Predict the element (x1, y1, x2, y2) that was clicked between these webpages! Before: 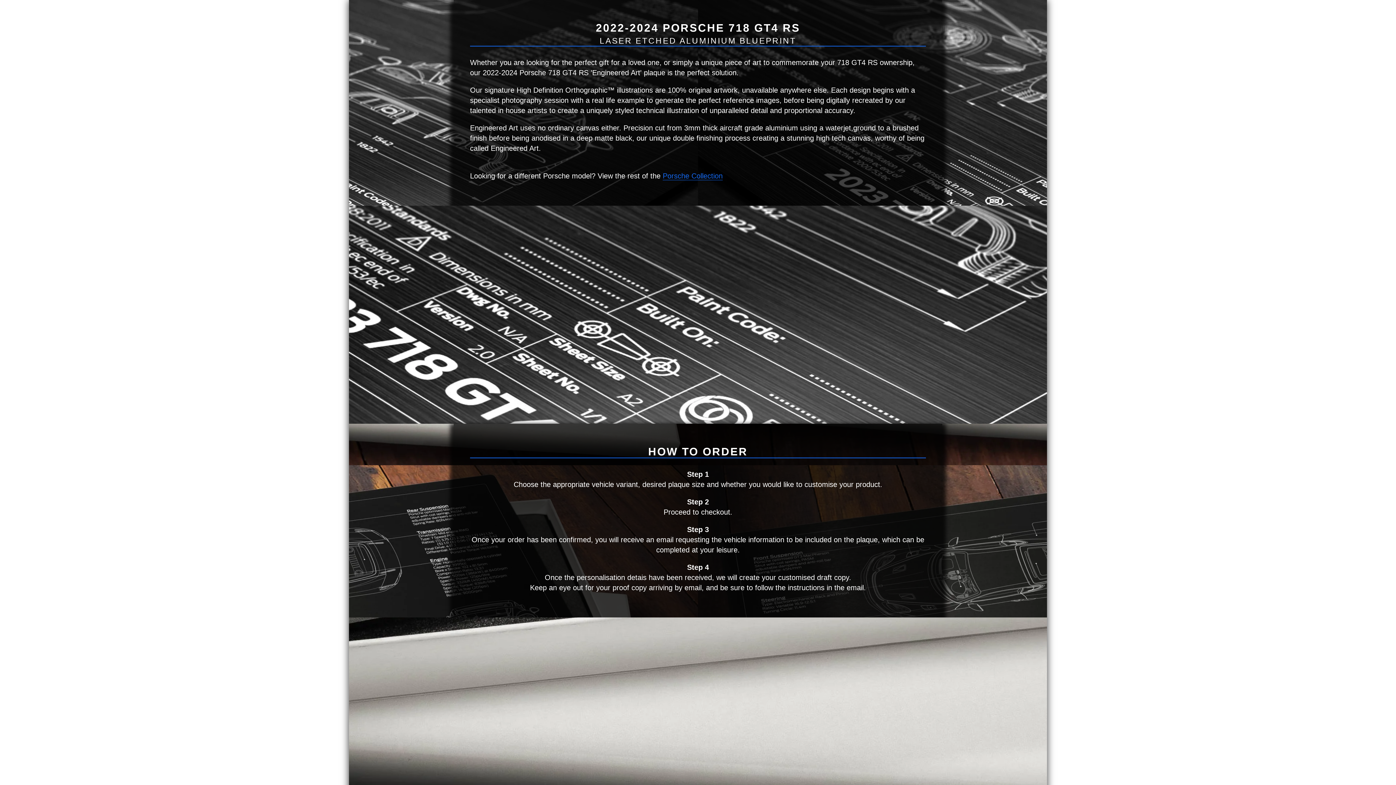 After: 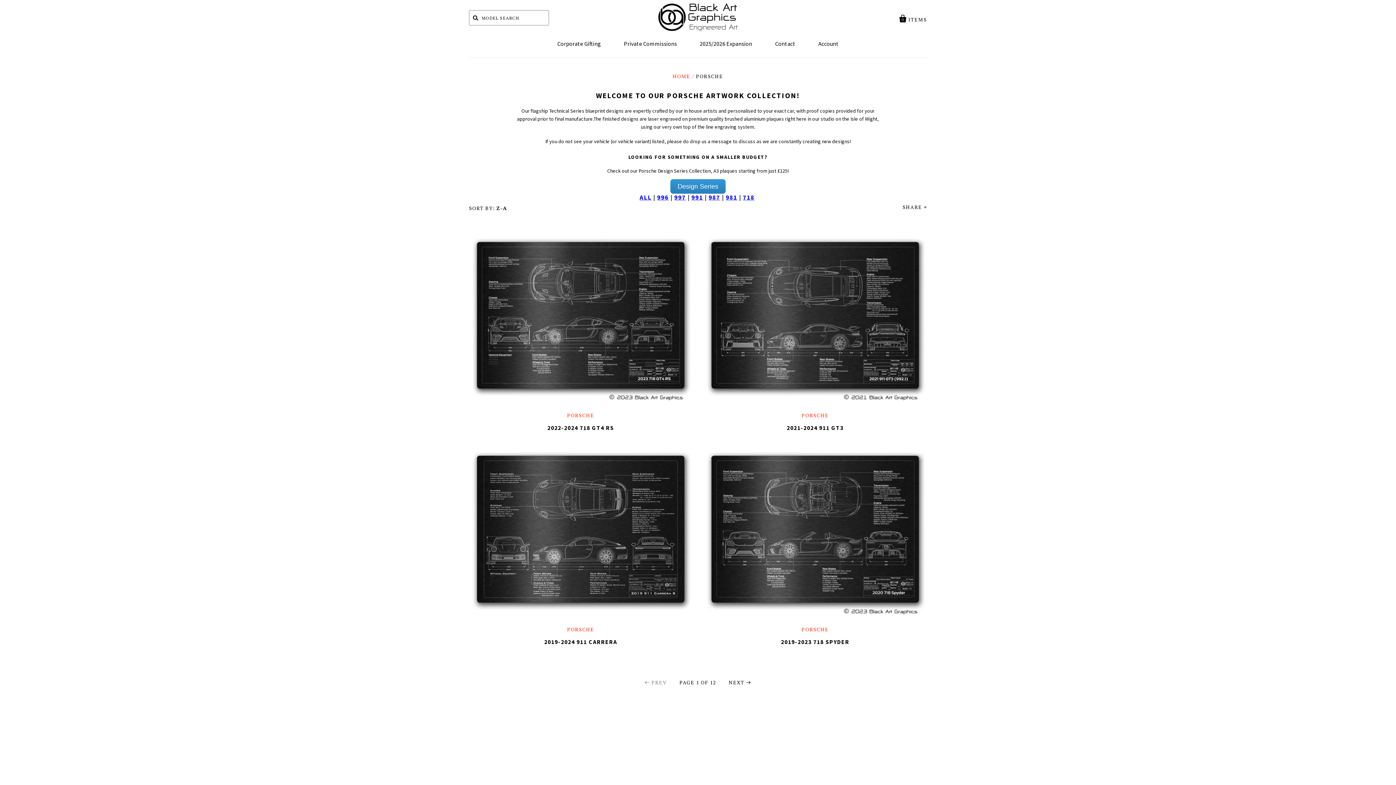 Action: bbox: (662, 172, 722, 180) label: Porsche Collection